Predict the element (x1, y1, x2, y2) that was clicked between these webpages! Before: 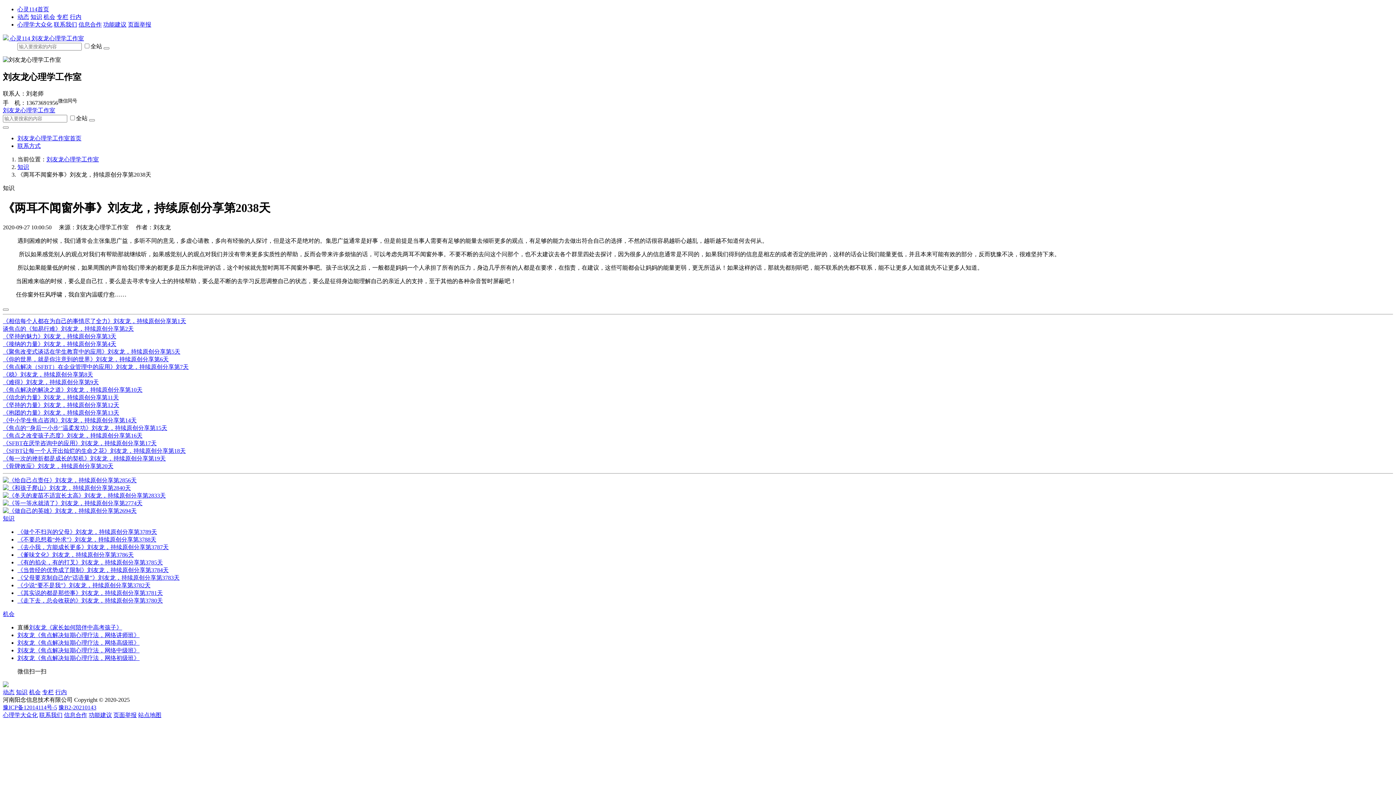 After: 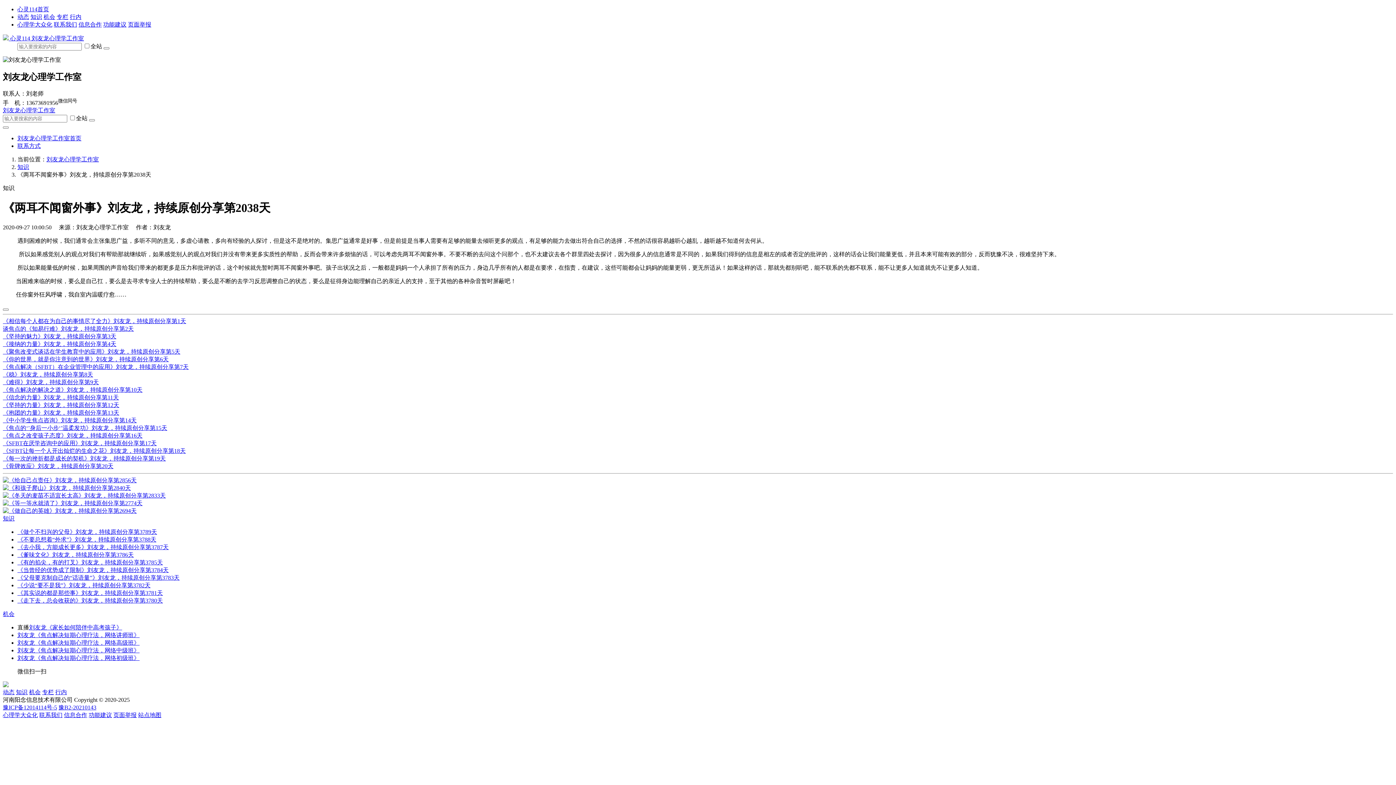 Action: bbox: (2, 432, 142, 438) label: 《焦点之改变孩子态度》刘友龙，持续原创分享第16天